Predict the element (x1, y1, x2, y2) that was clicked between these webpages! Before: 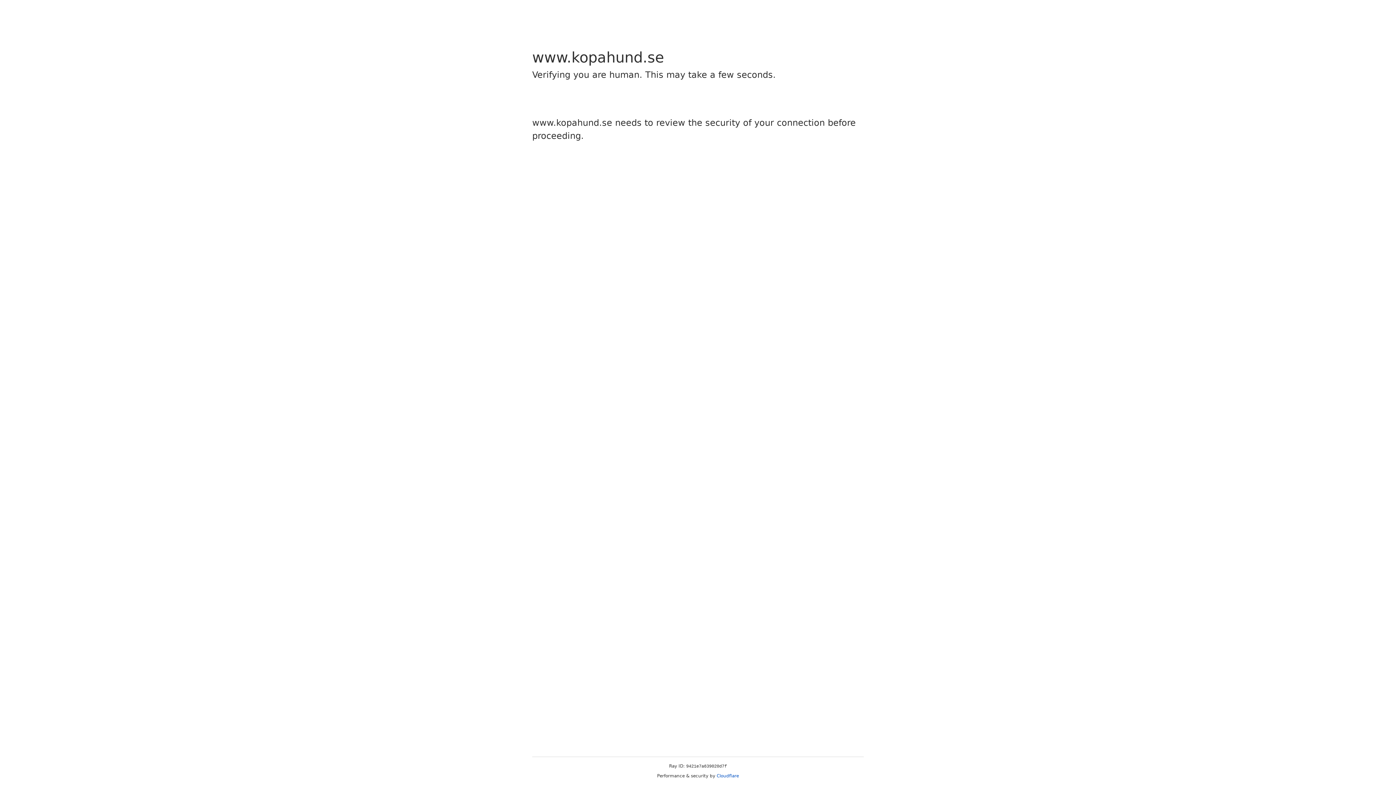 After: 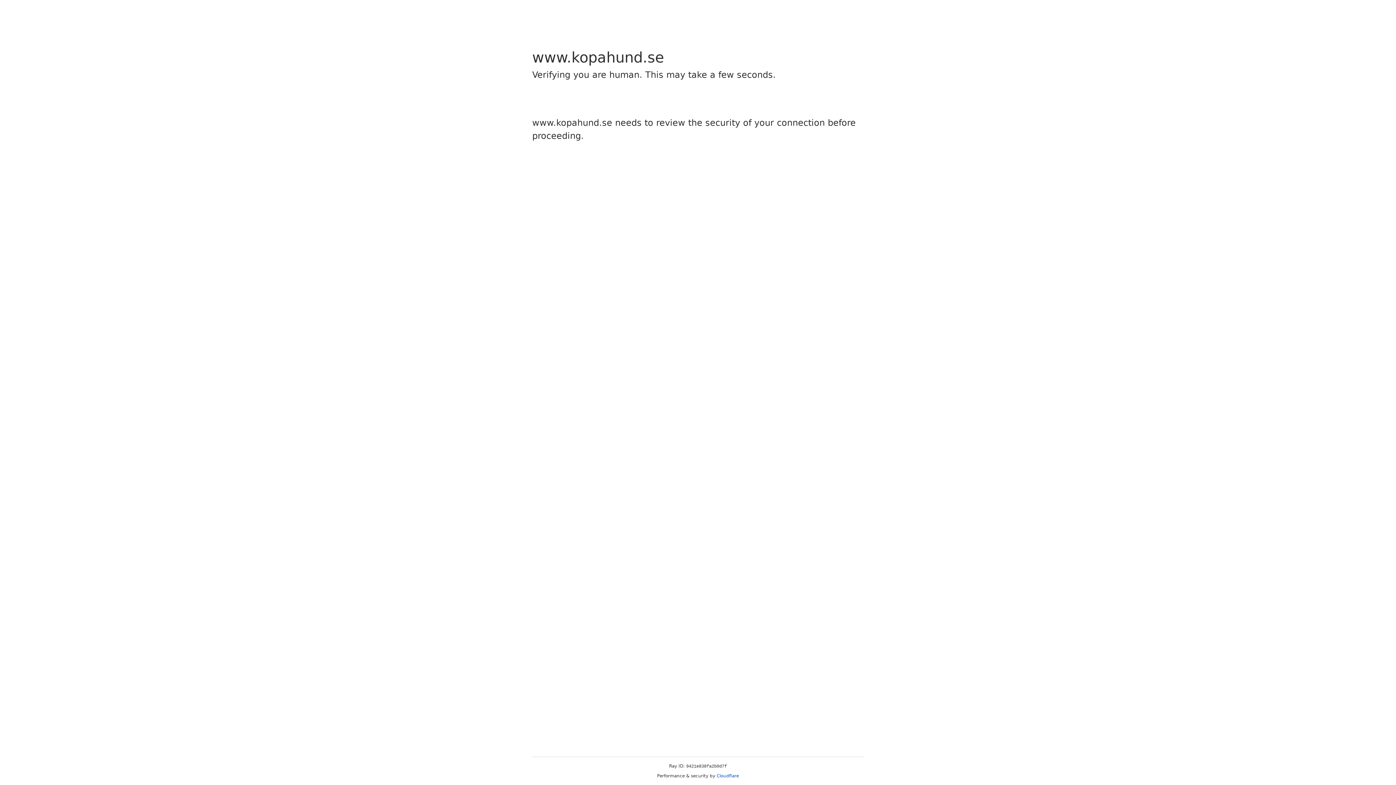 Action: label: Cloudflare bbox: (716, 773, 739, 778)